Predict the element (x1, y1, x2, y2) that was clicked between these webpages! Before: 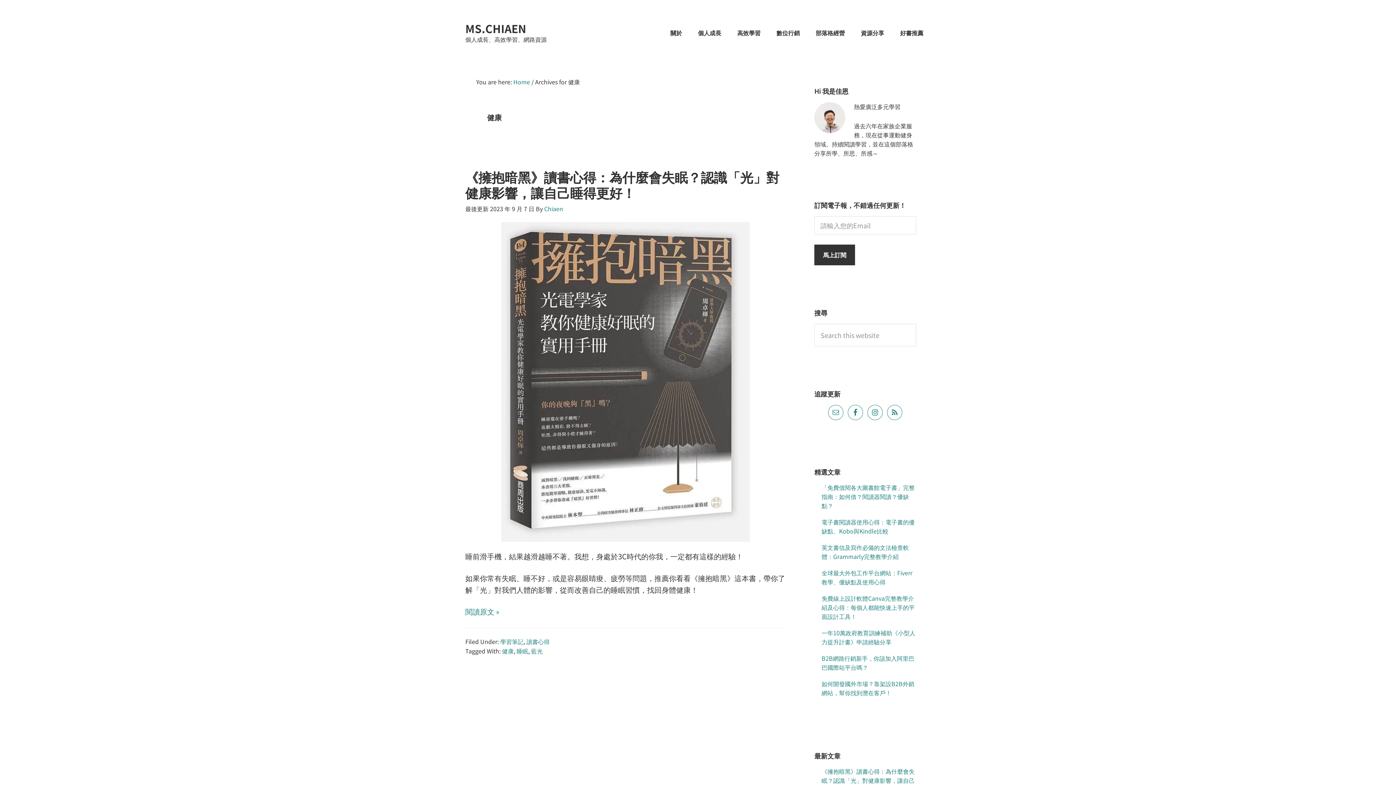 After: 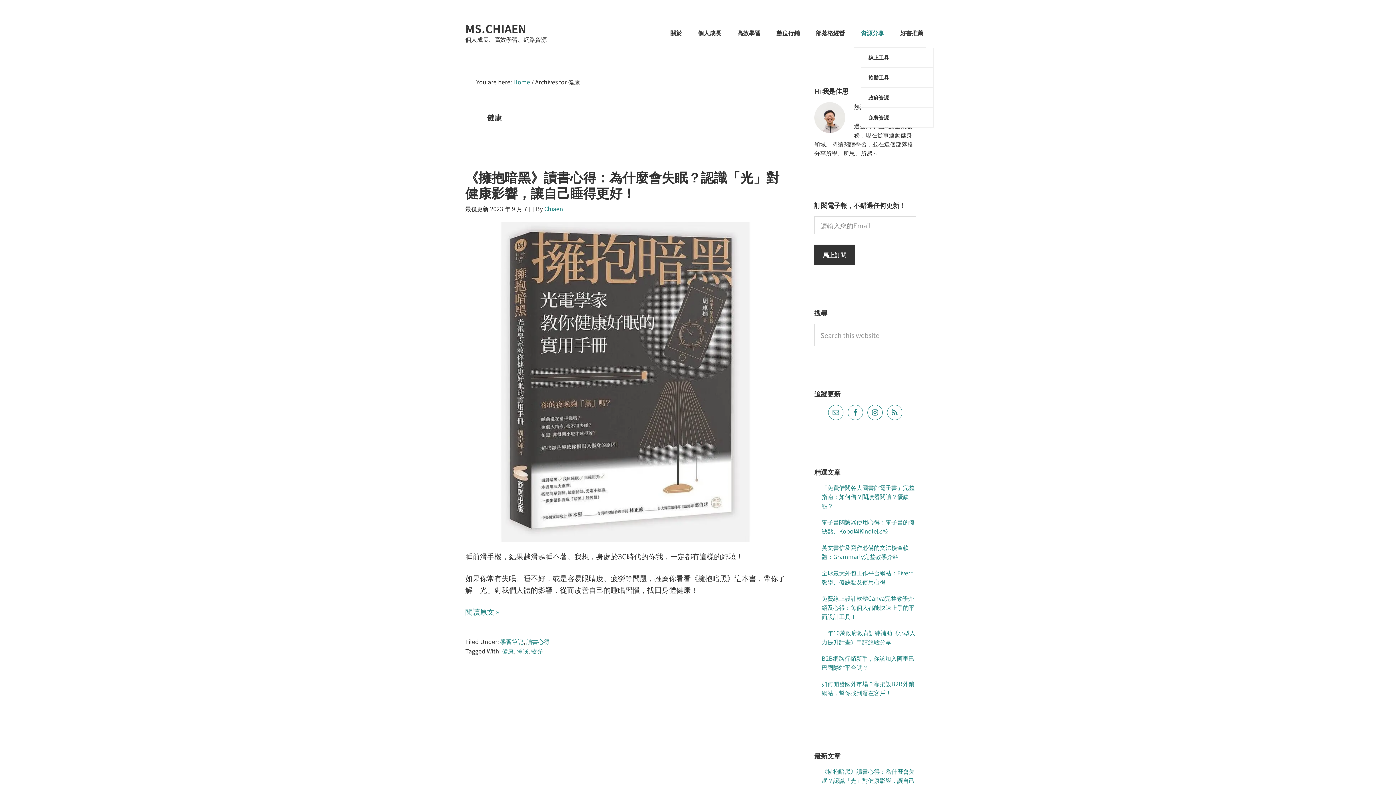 Action: label: 資源分享 bbox: (853, 18, 891, 47)